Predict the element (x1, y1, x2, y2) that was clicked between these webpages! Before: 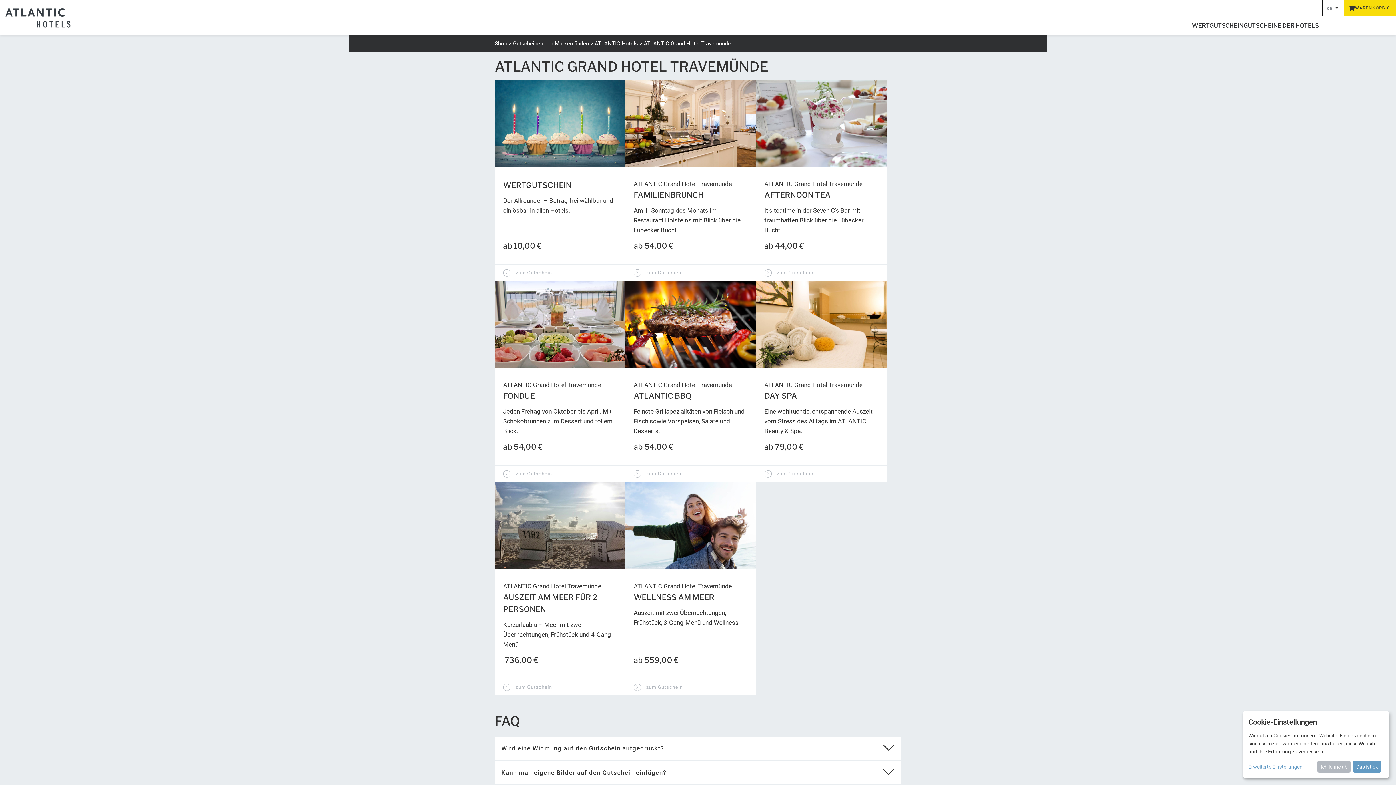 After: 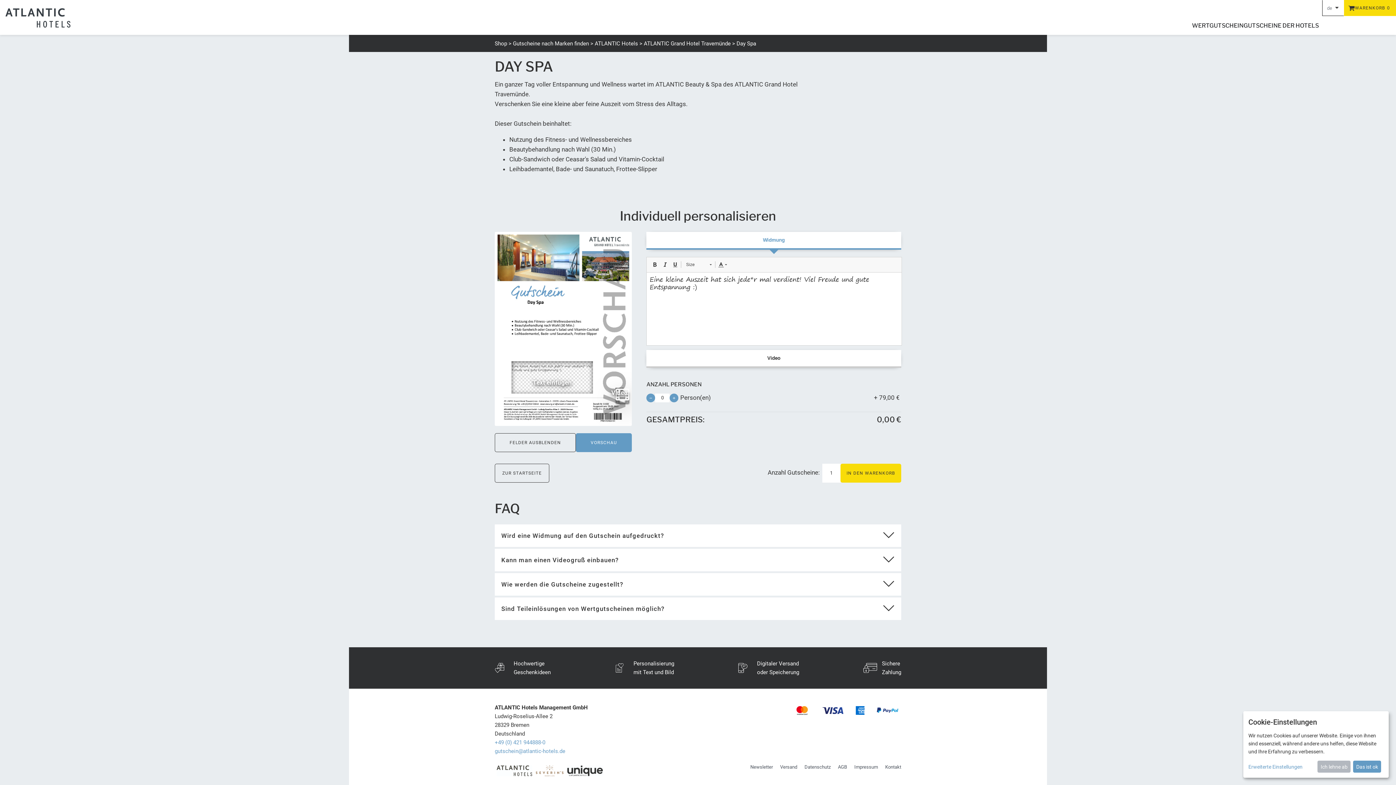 Action: label: ATLANTIC Grand Hotel Travemünde
DAY SPA
Eine wohltuende, entspannende Auszeit vom Stress des Alltags im ATLANTIC Beauty & Spa.
ab 79,00 €
 zum Gutschein bbox: (756, 280, 886, 482)